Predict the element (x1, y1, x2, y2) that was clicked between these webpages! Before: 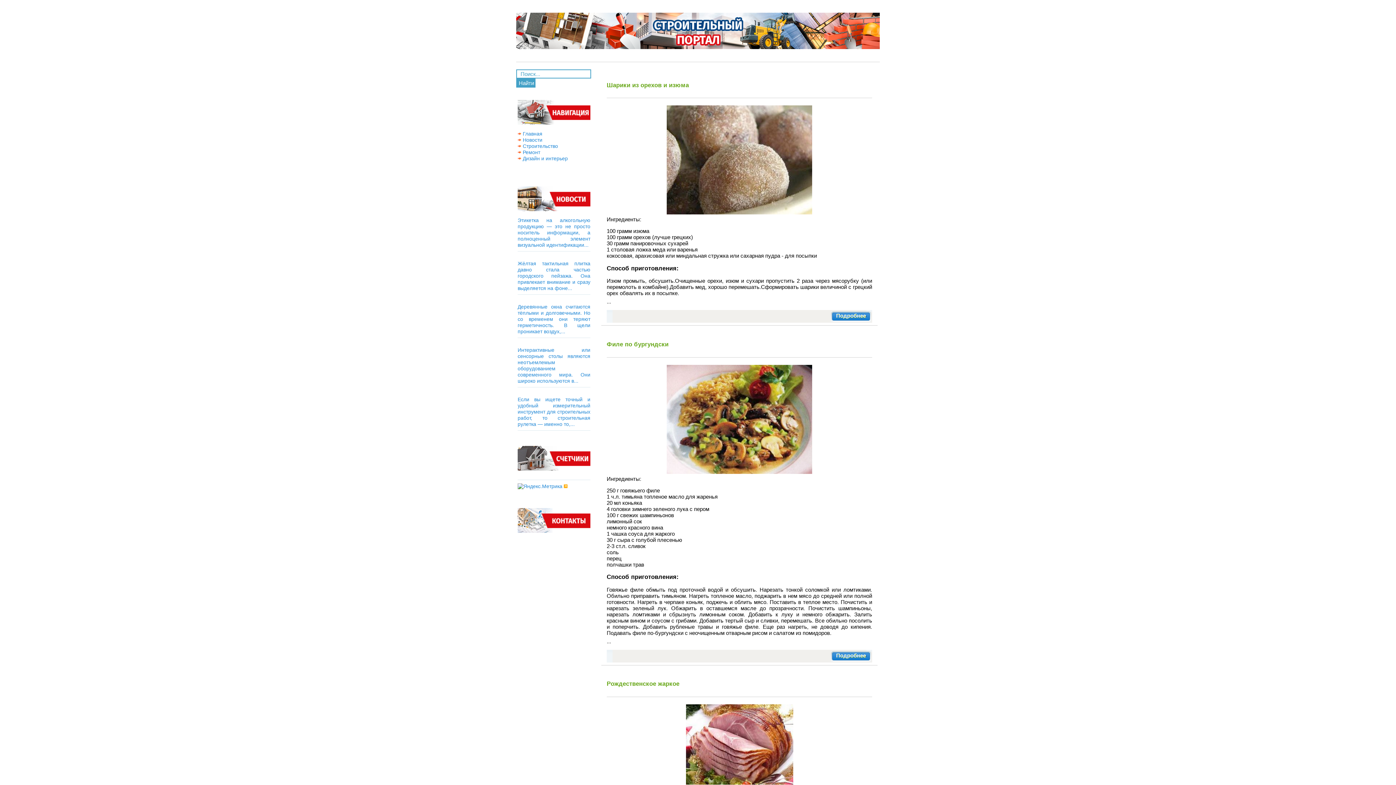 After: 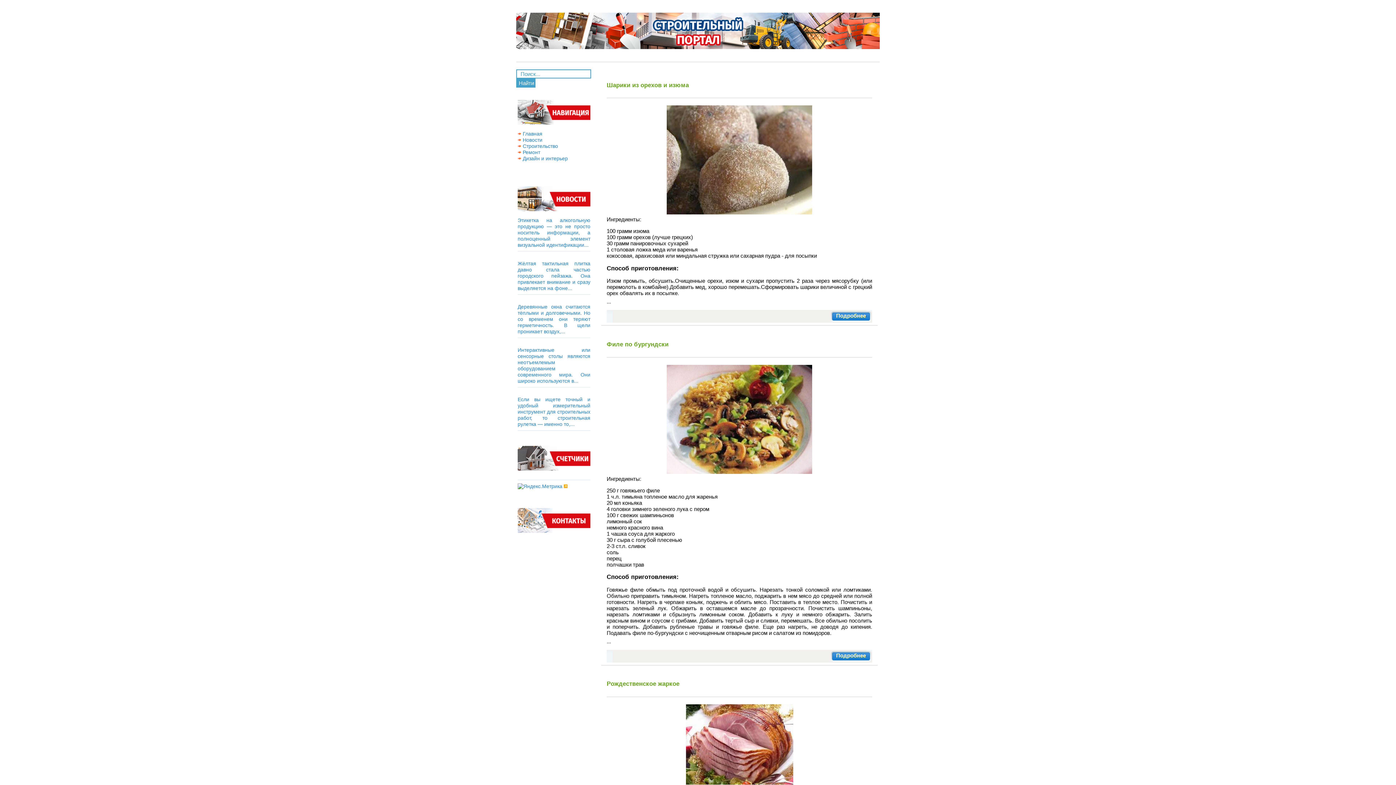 Action: bbox: (564, 483, 567, 489)